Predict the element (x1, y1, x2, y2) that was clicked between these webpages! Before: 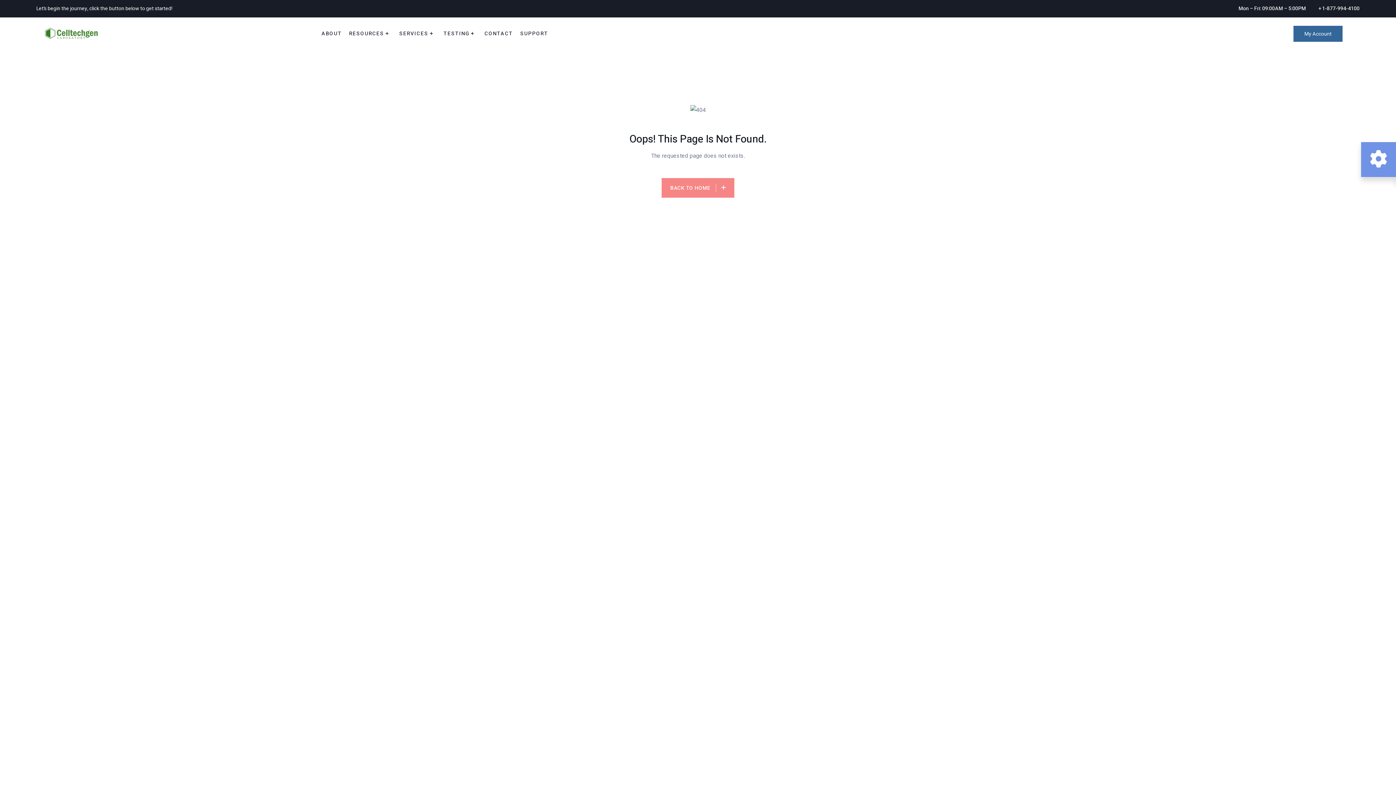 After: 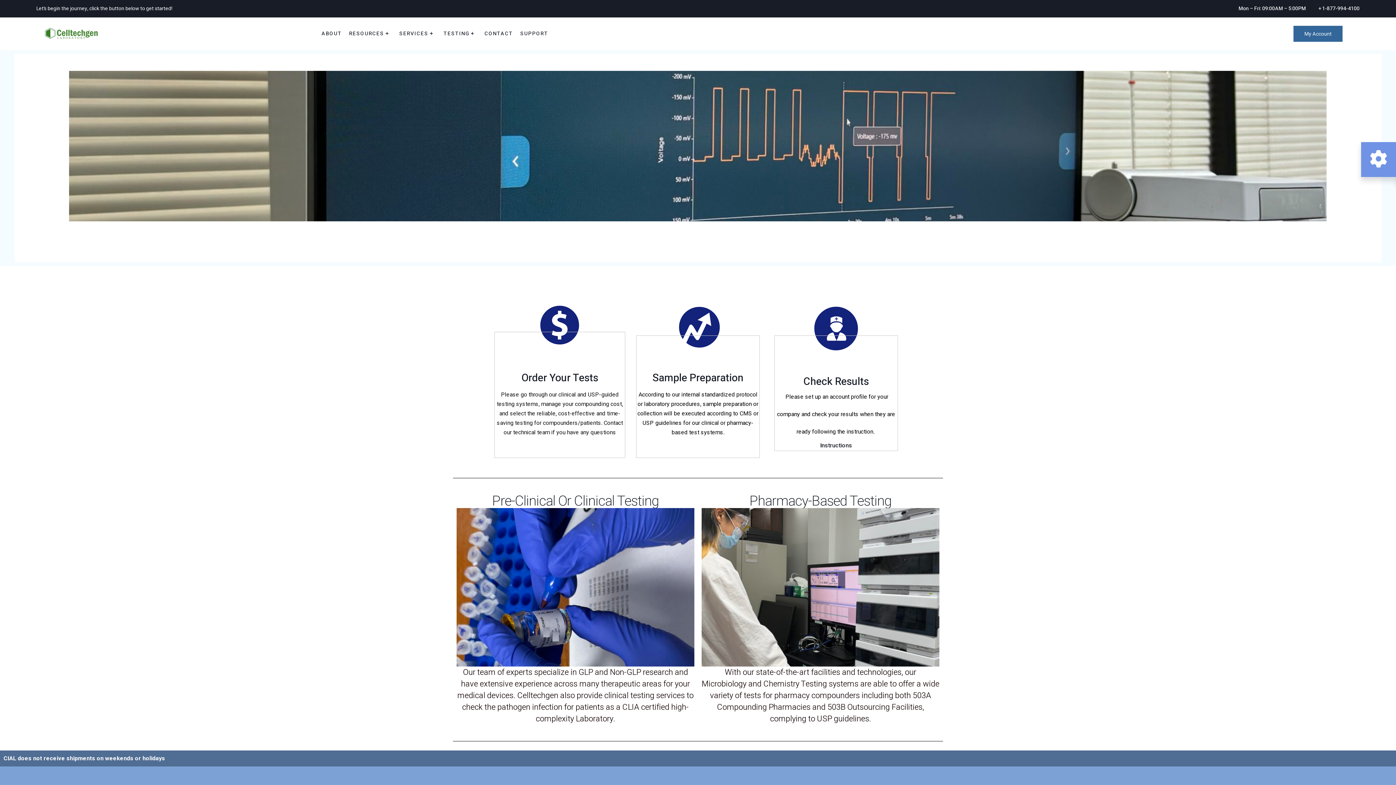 Action: bbox: (36, 26, 108, 39)